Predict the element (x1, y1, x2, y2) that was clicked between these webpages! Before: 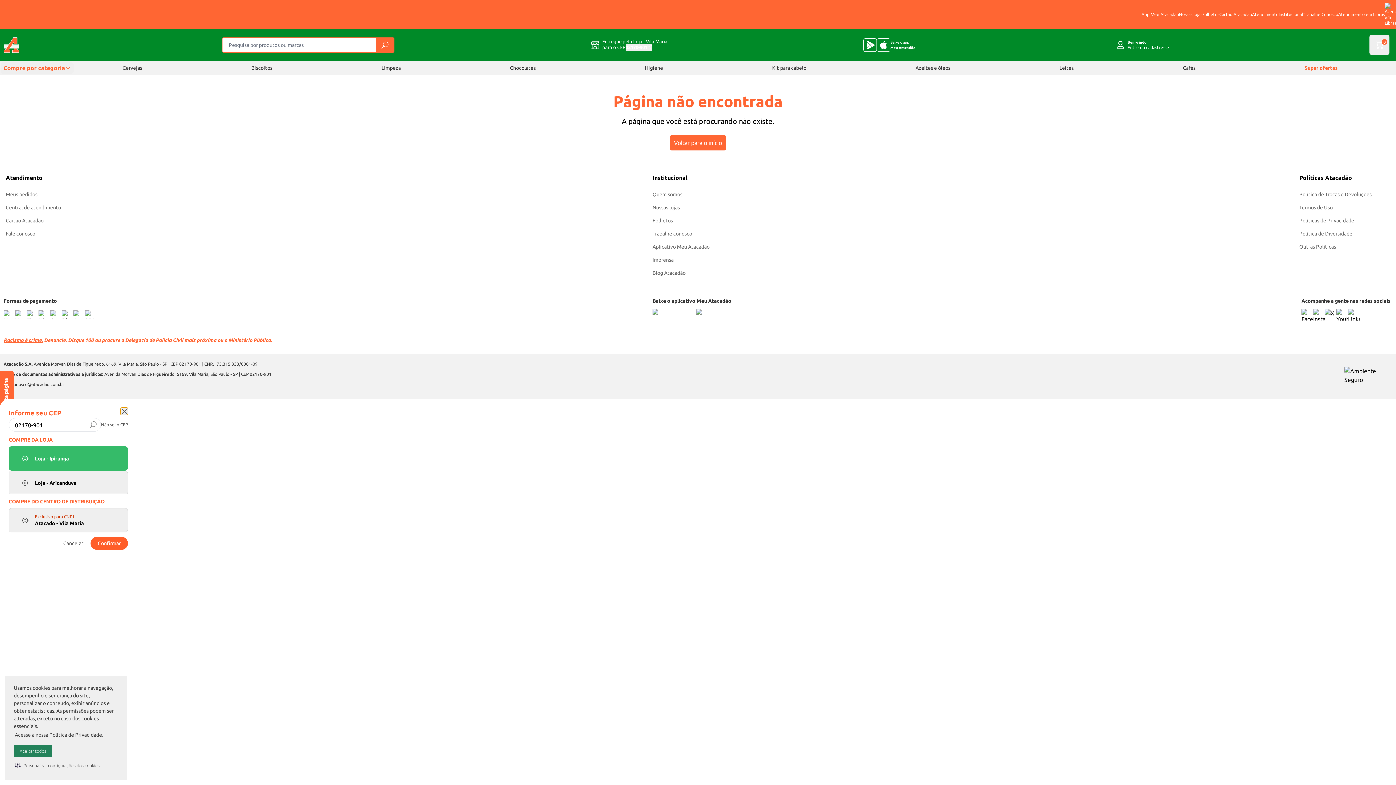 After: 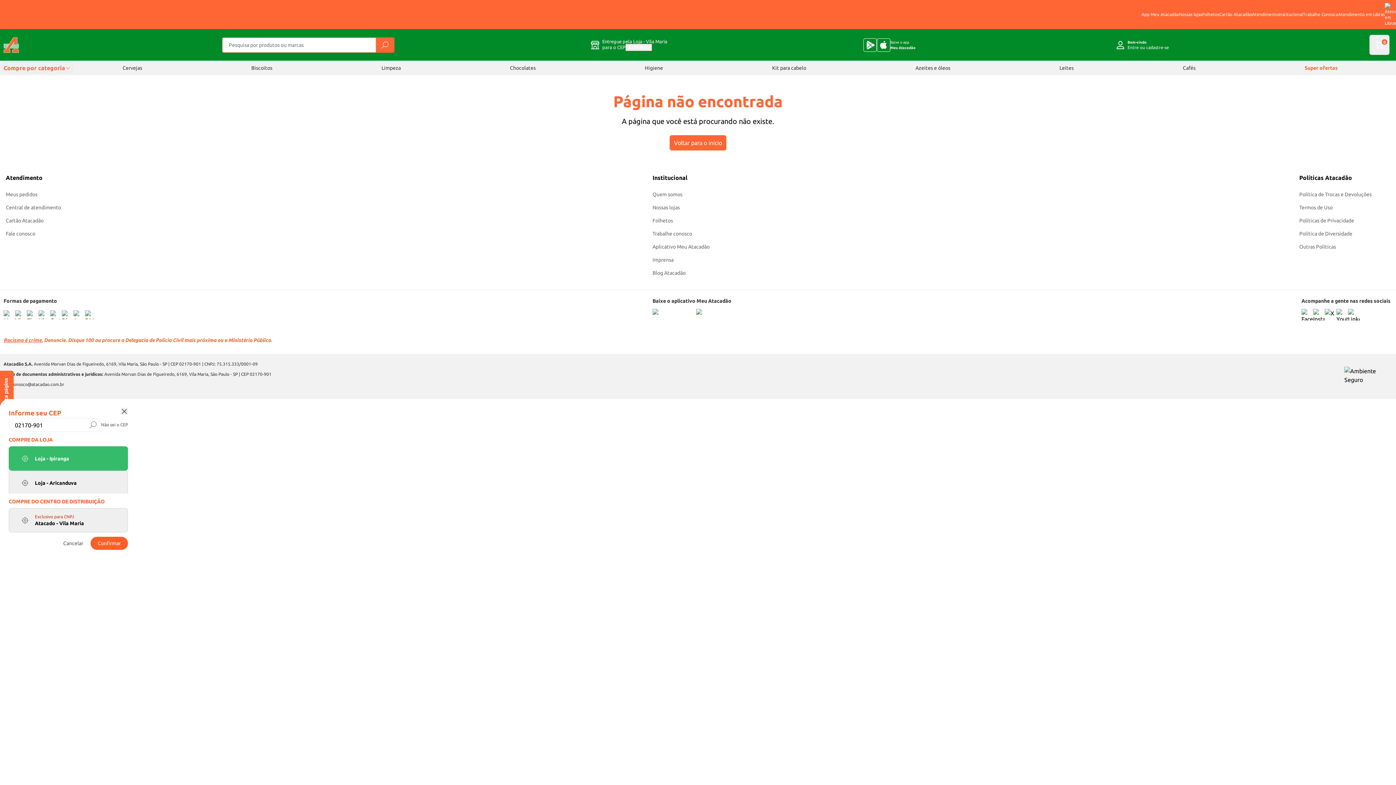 Action: label: Aceitar todos bbox: (13, 745, 52, 757)